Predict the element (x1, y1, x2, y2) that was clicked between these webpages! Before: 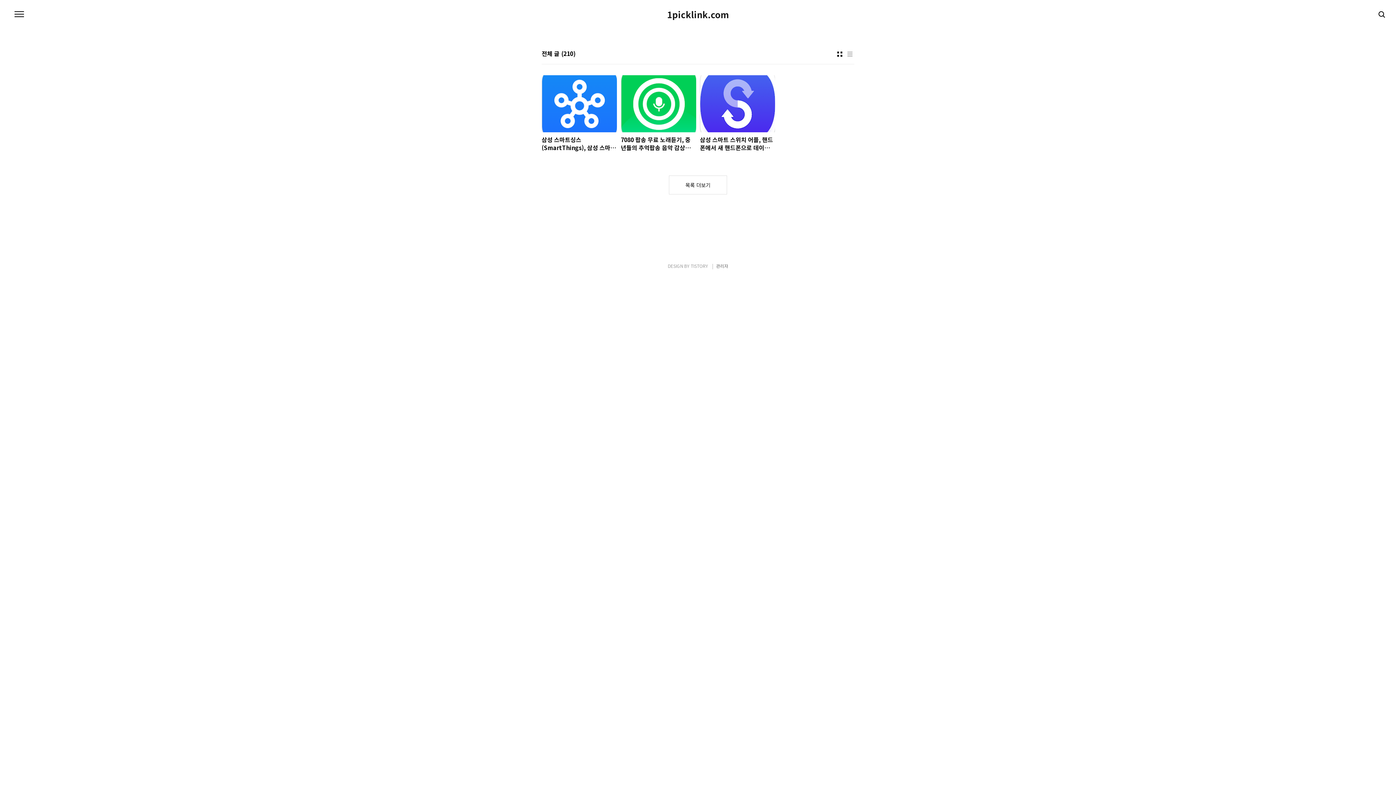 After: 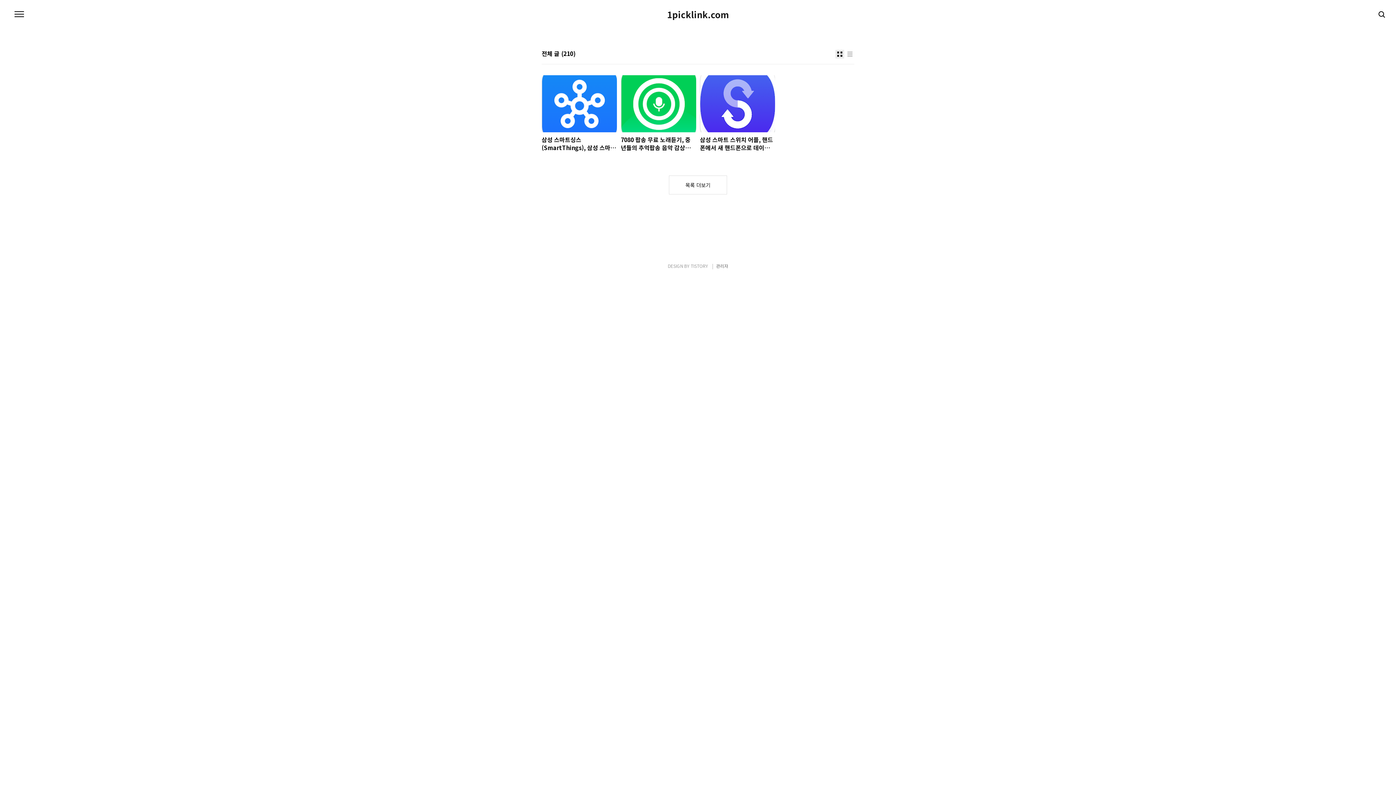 Action: label: 썸네일형 bbox: (835, 49, 844, 58)